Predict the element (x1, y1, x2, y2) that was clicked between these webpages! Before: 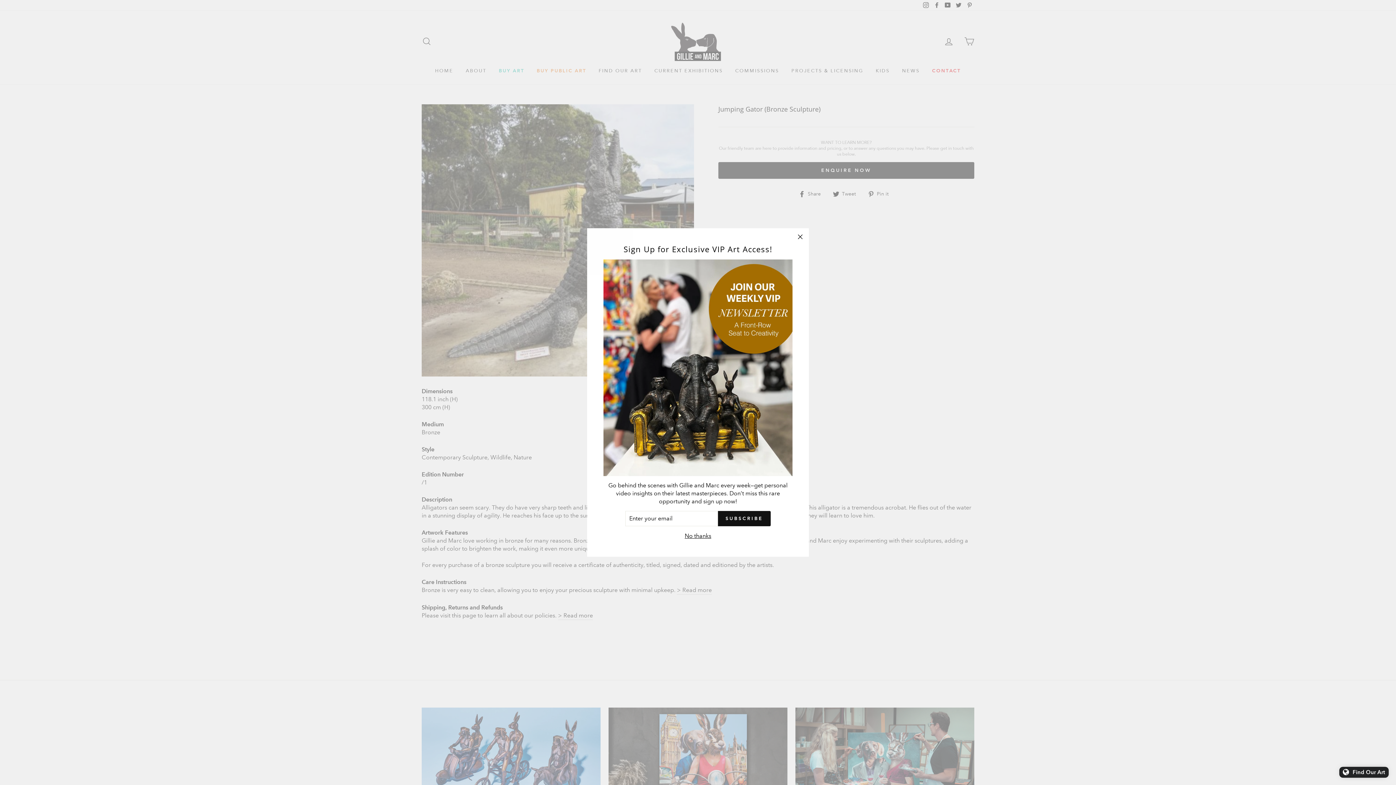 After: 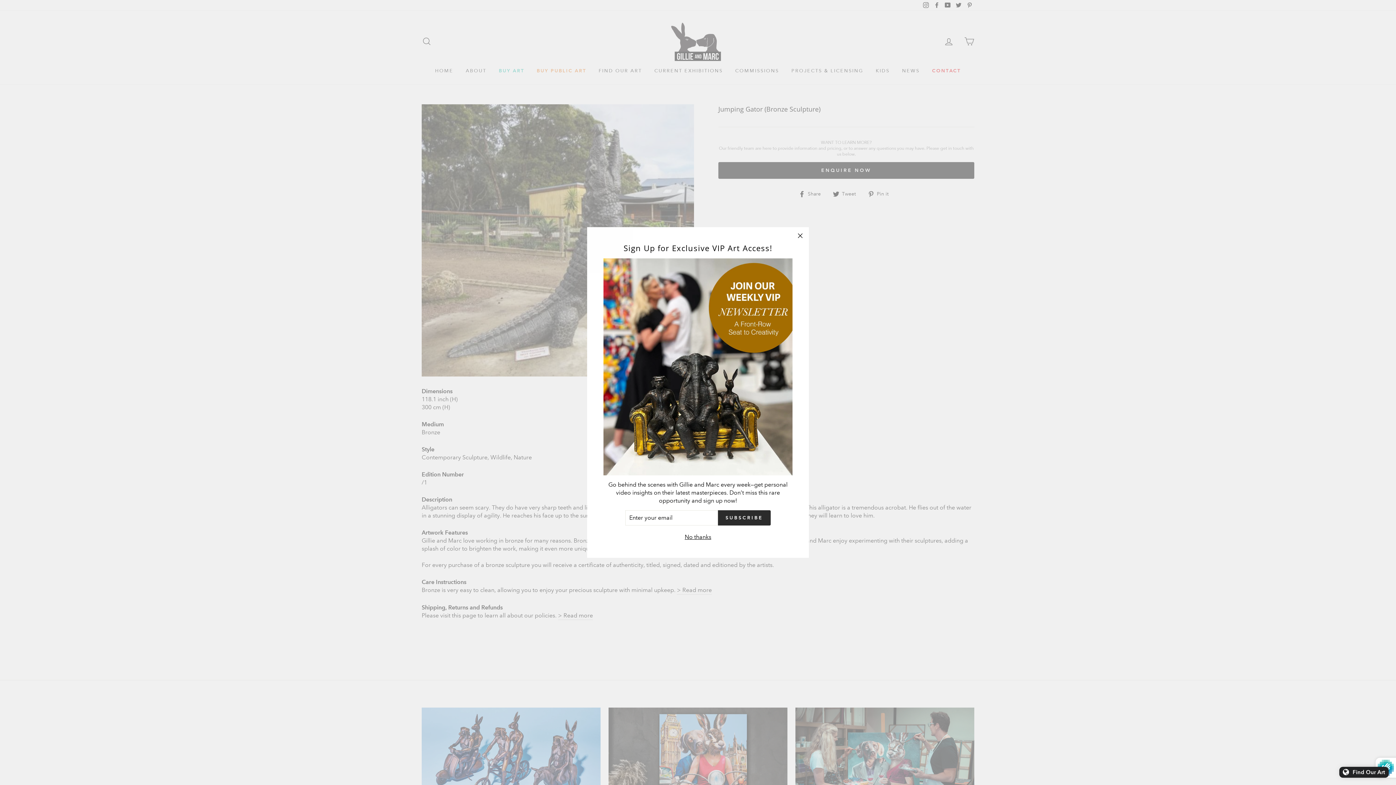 Action: label: SUBSCRIBE bbox: (718, 511, 770, 526)